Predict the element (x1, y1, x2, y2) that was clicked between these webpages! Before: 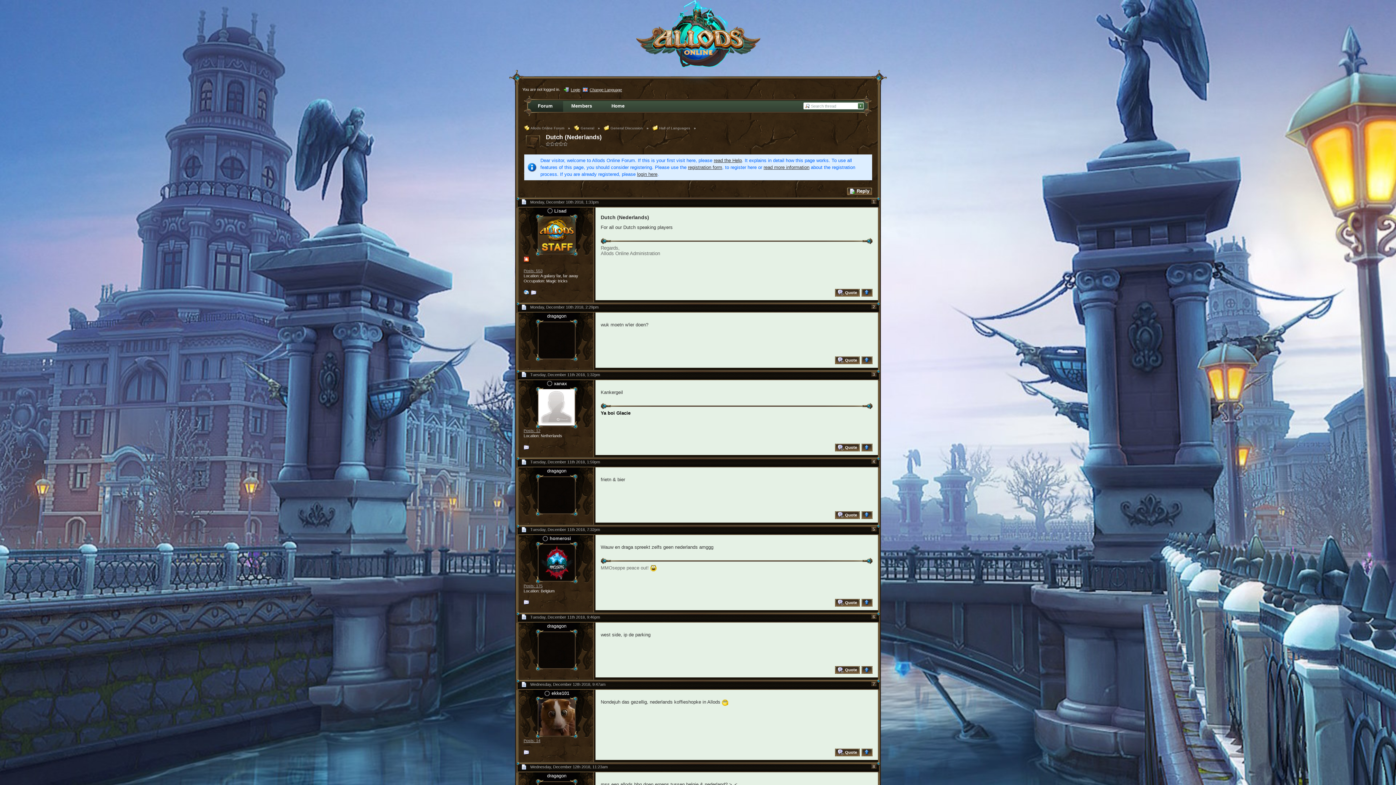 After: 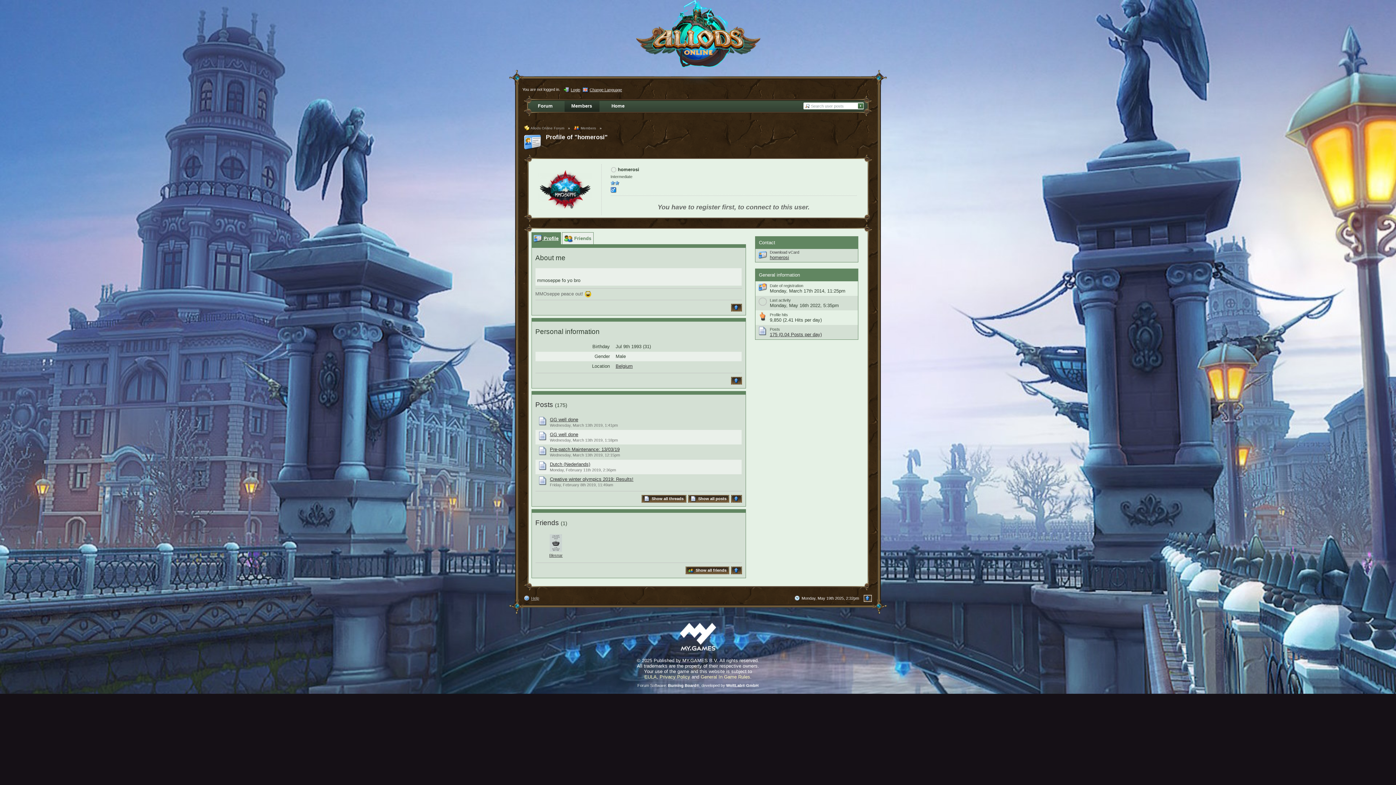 Action: bbox: (538, 559, 574, 565)